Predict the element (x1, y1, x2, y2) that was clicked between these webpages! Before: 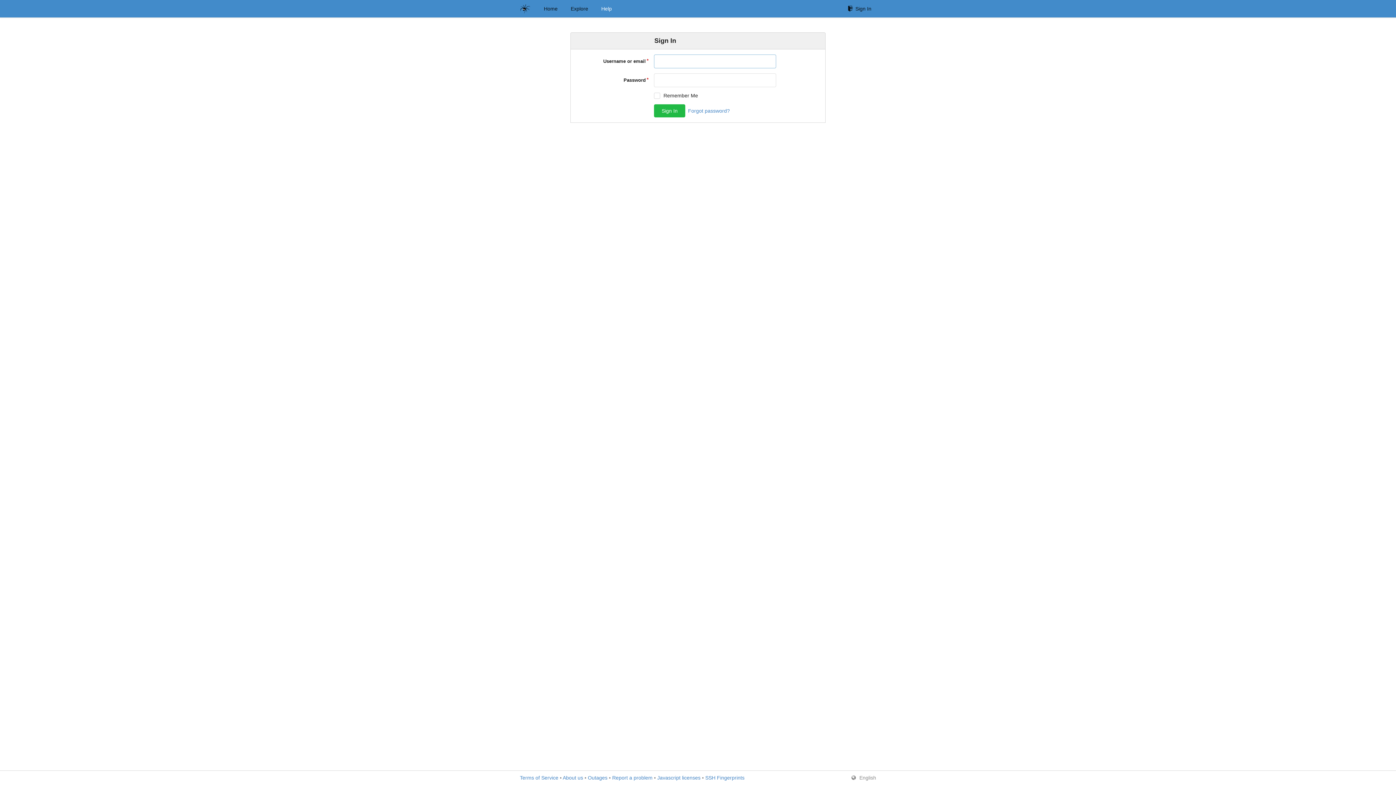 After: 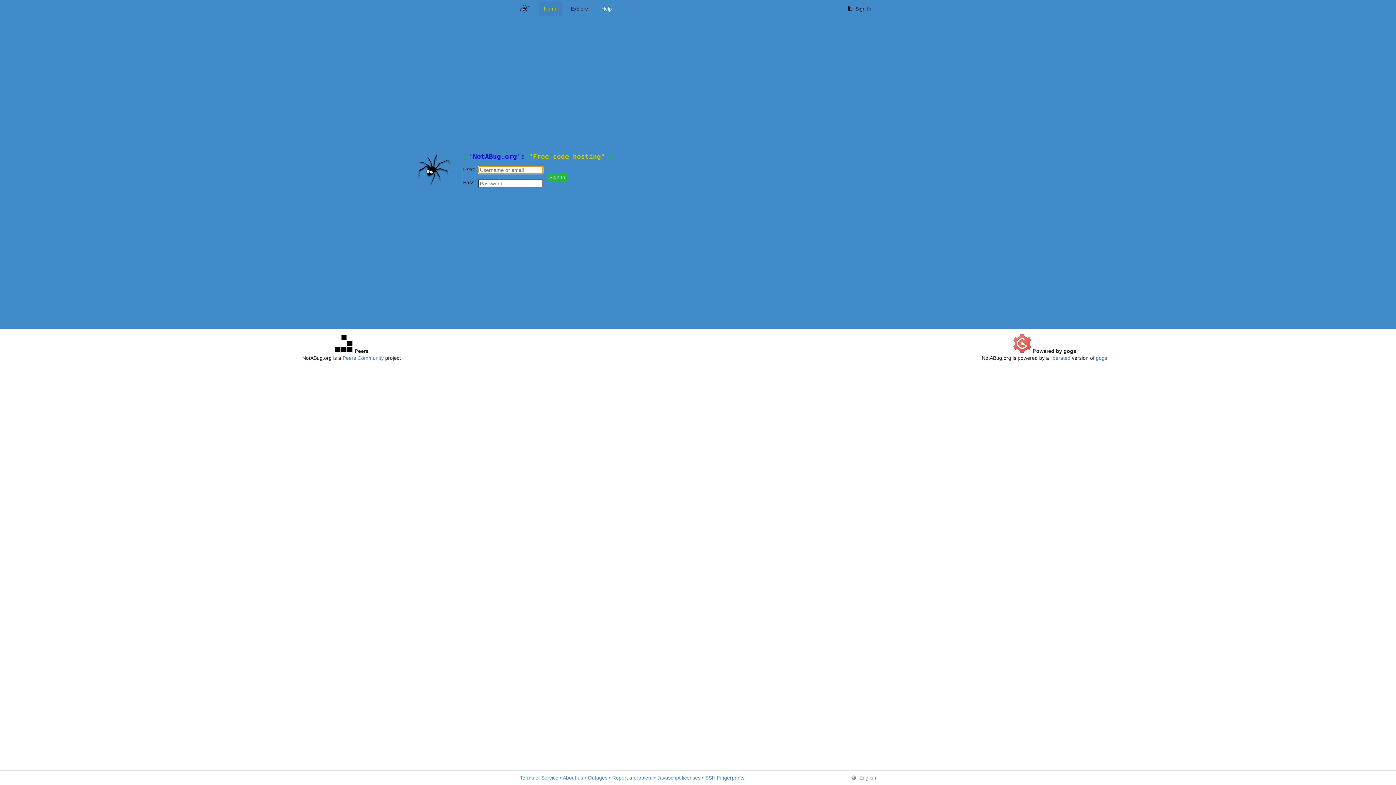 Action: bbox: (520, 1, 535, 16)